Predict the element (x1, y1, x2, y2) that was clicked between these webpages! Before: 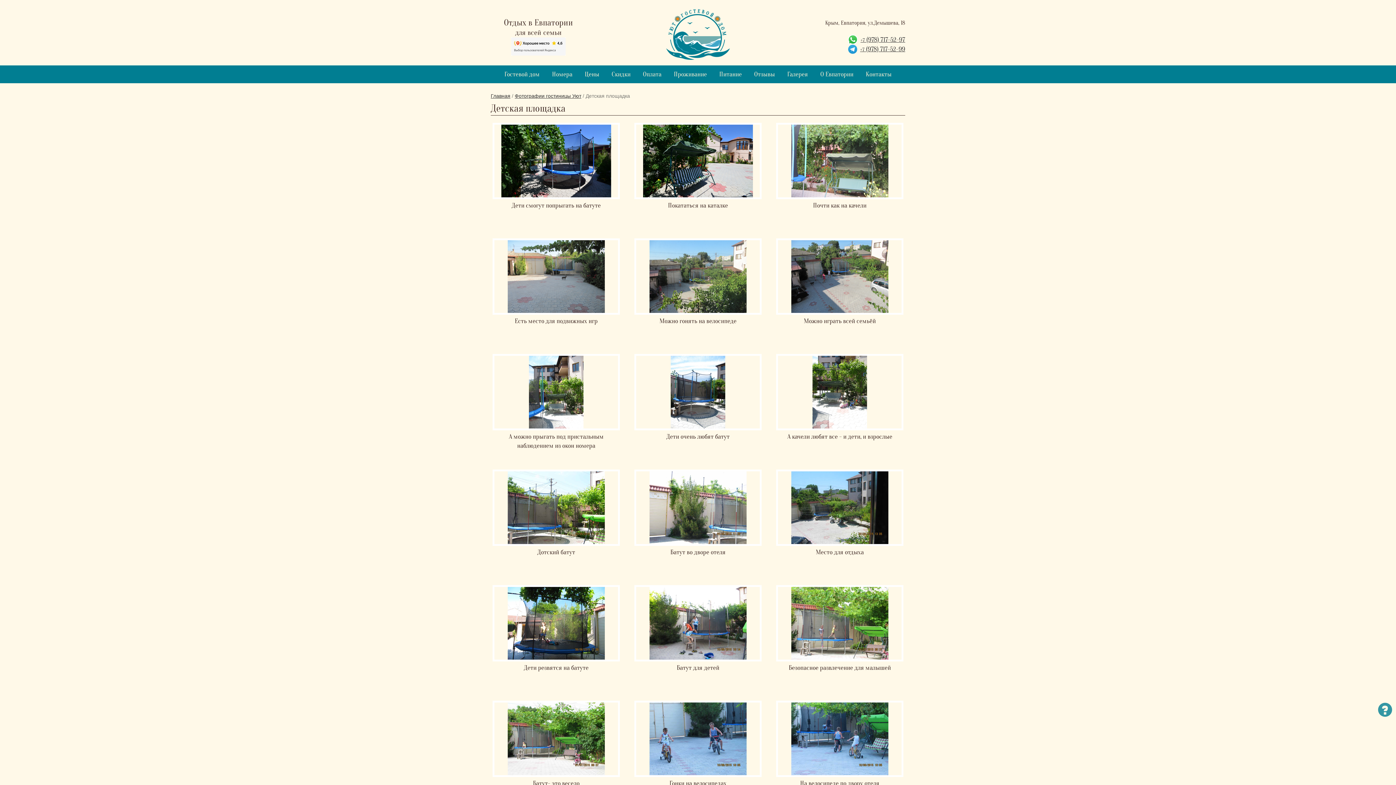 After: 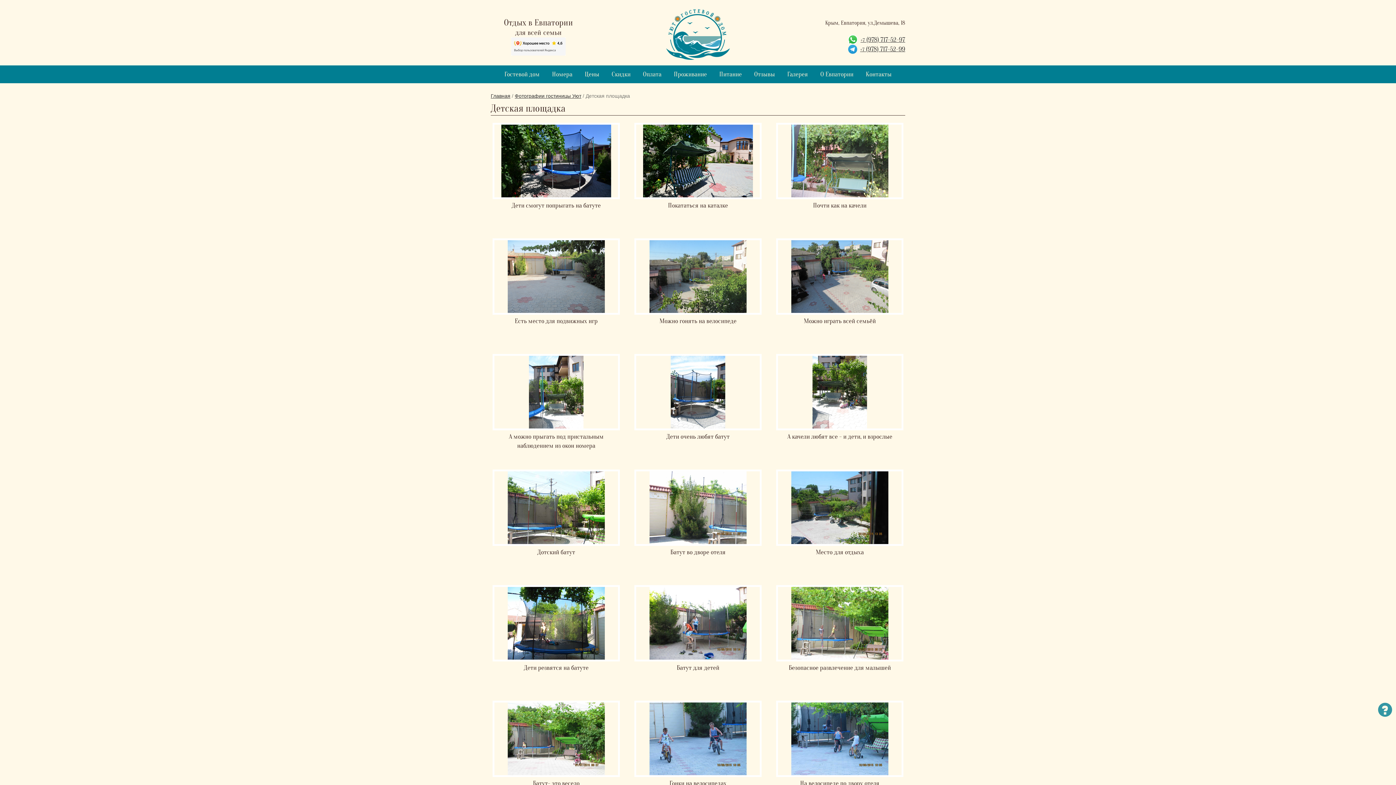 Action: bbox: (848, 34, 858, 44)